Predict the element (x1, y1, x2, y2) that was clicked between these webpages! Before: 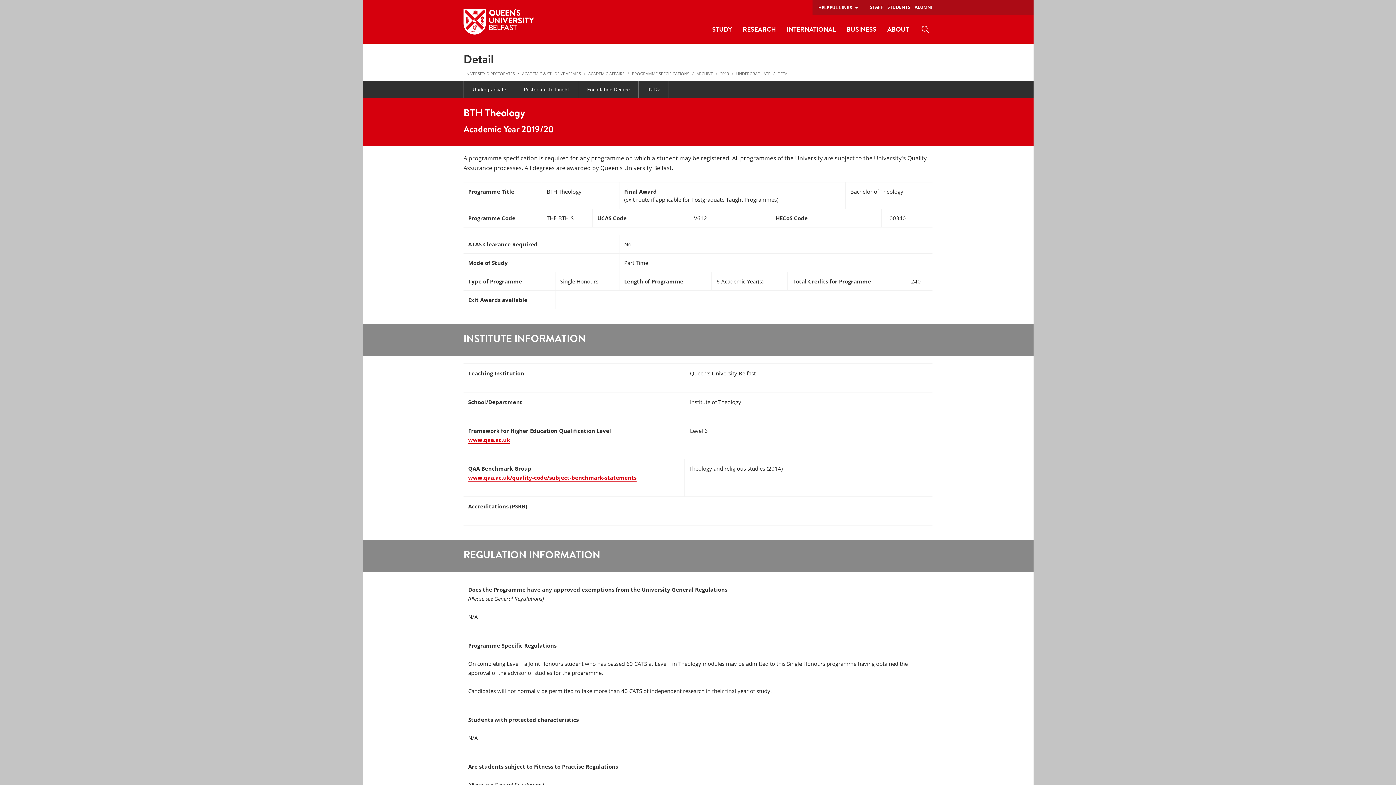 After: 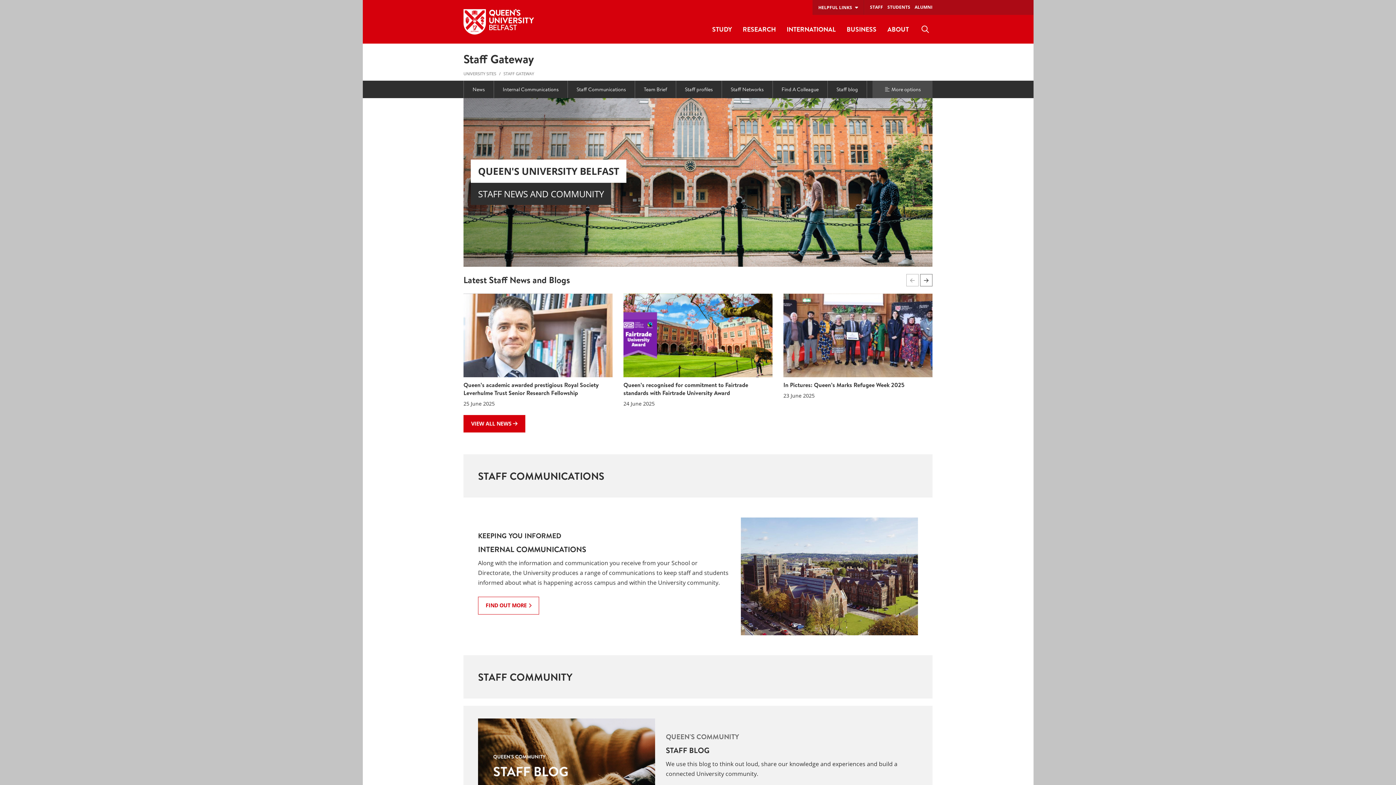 Action: bbox: (870, 0, 883, 14) label: STAFF